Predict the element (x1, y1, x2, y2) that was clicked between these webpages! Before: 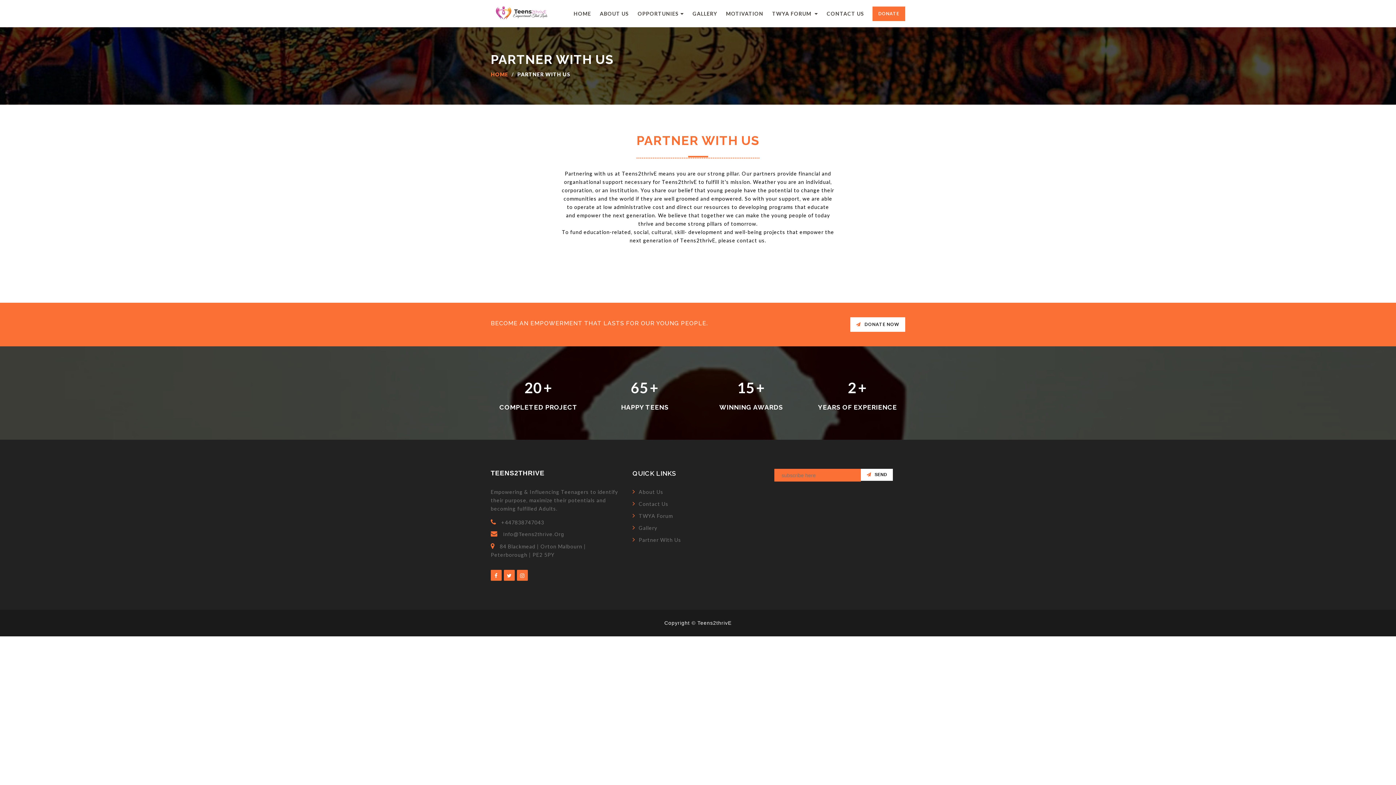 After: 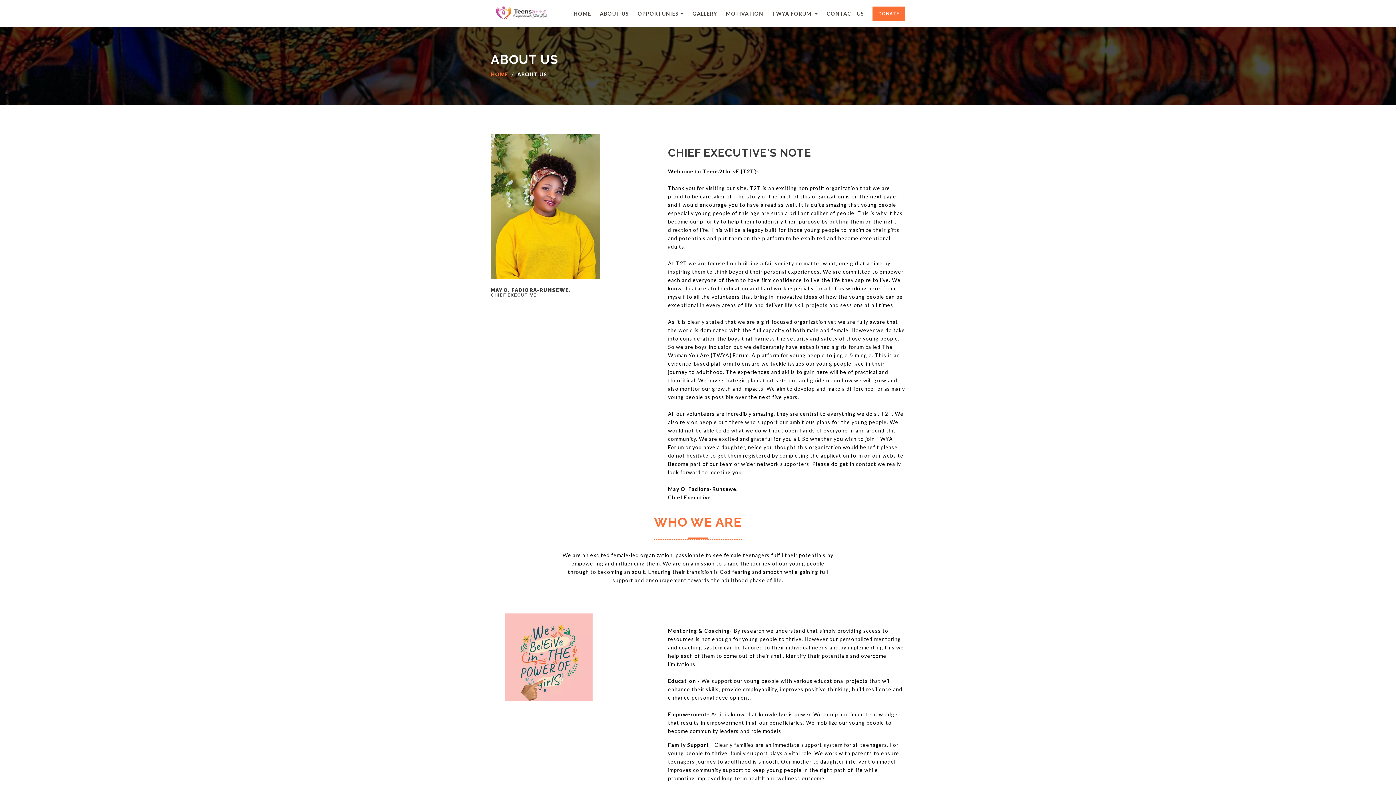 Action: bbox: (632, 488, 663, 496) label: About Us